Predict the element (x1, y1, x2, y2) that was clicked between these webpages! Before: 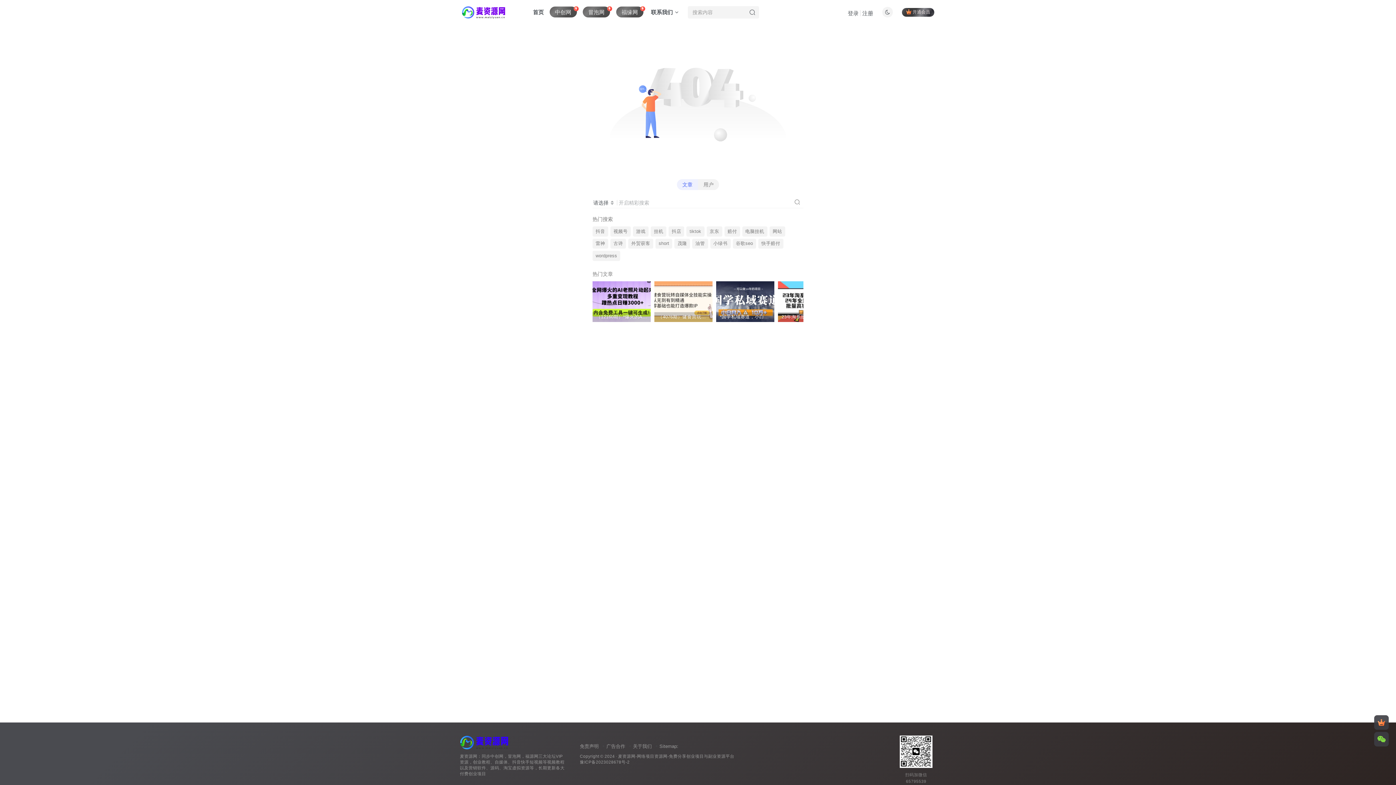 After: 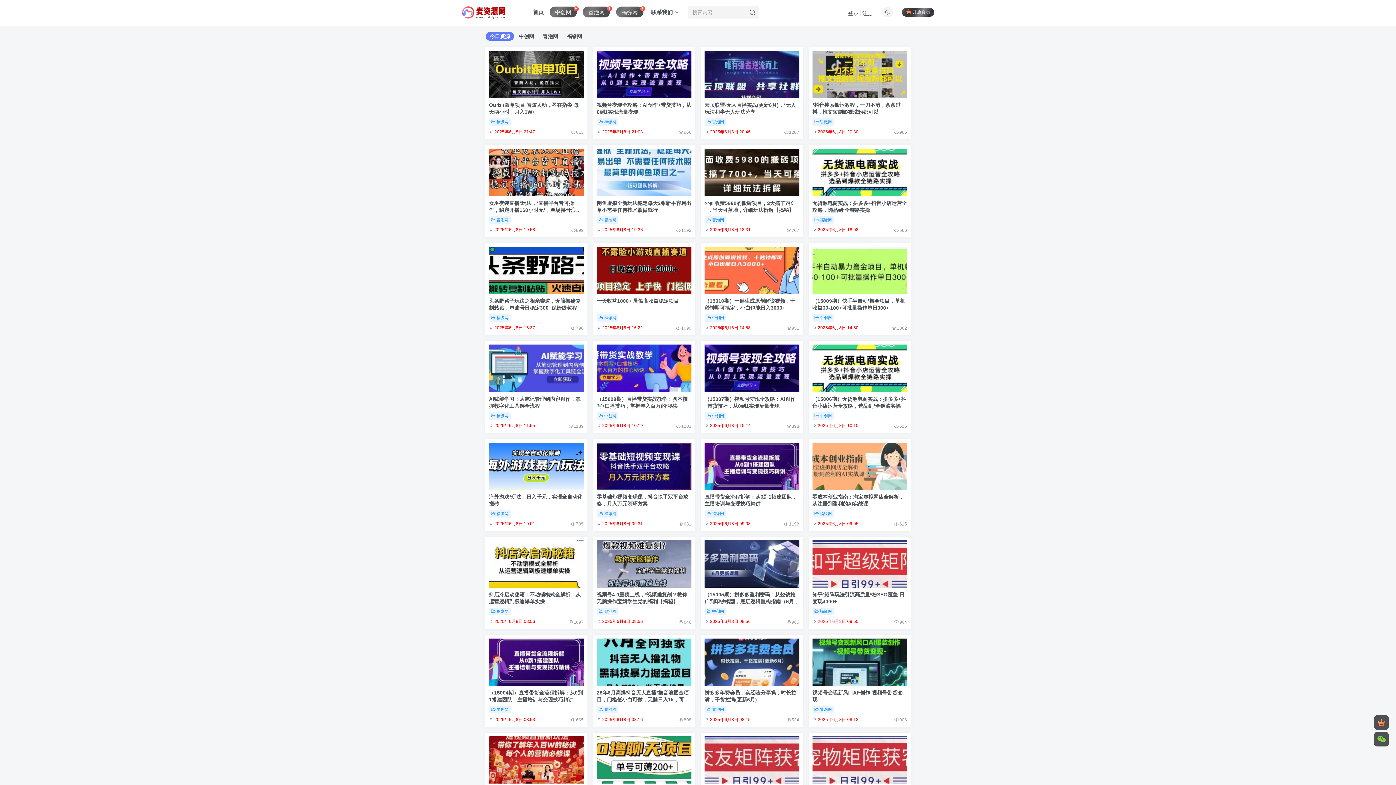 Action: label: 麦资源网-网络项目资源网-免费分享创业项目与副业资源平台 bbox: (618, 754, 734, 758)